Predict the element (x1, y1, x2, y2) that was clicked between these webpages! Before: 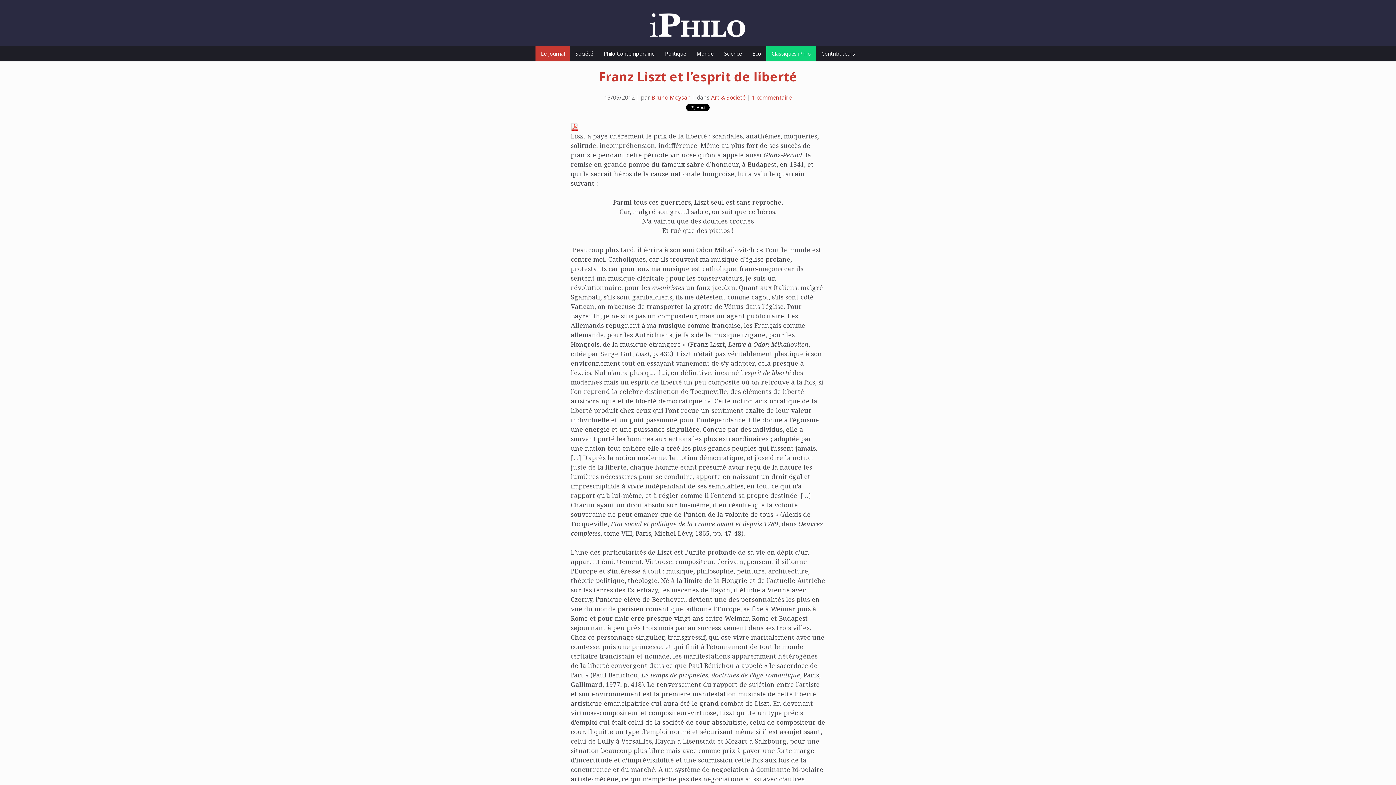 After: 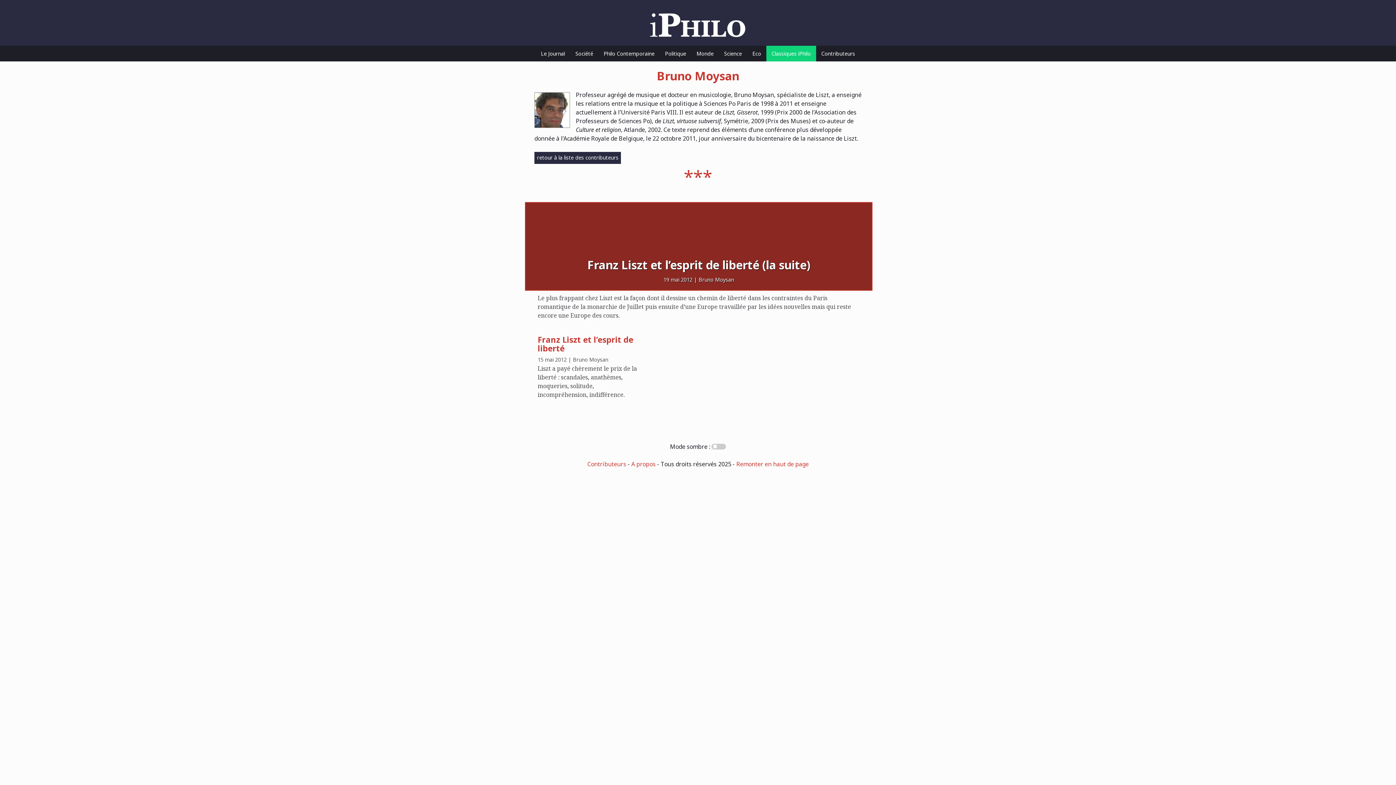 Action: bbox: (651, 93, 690, 101) label: Bruno Moysan